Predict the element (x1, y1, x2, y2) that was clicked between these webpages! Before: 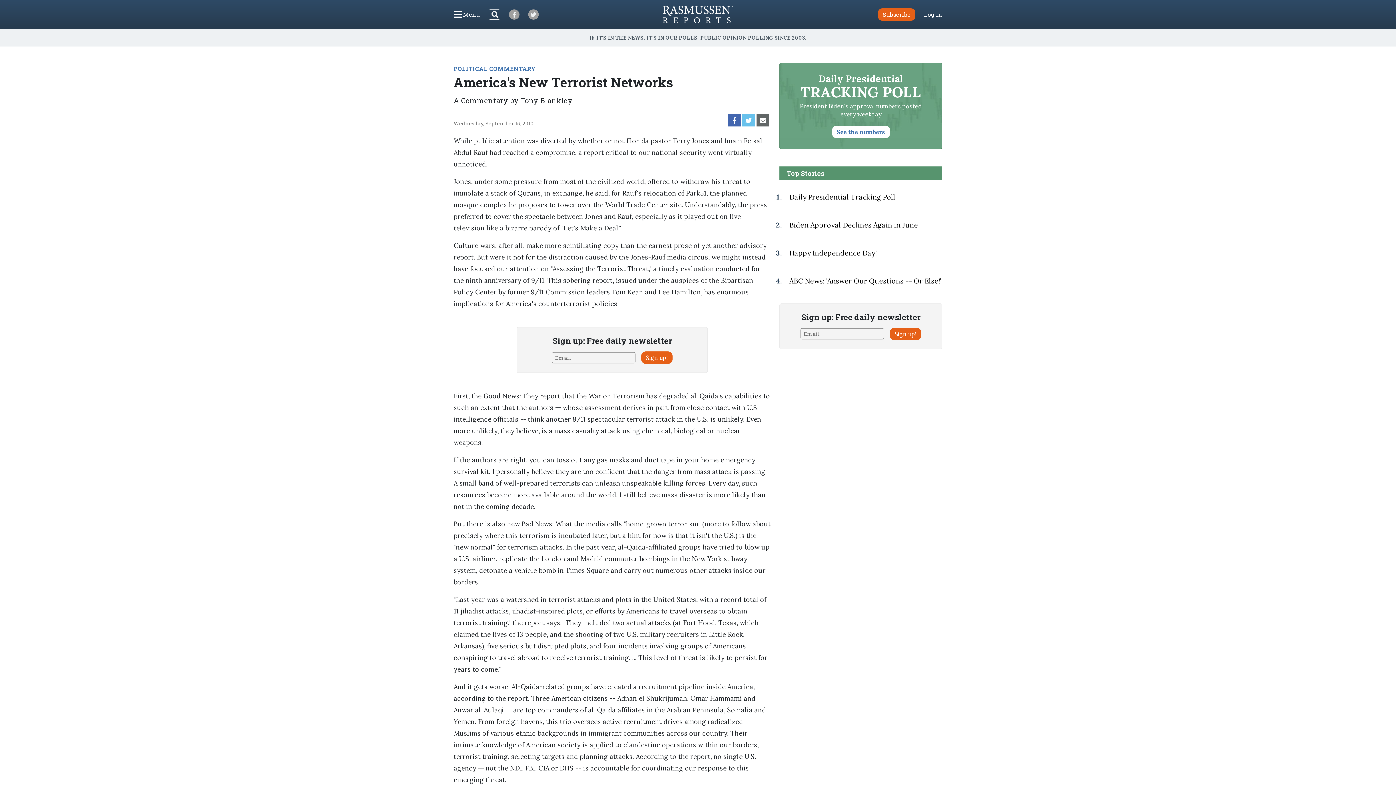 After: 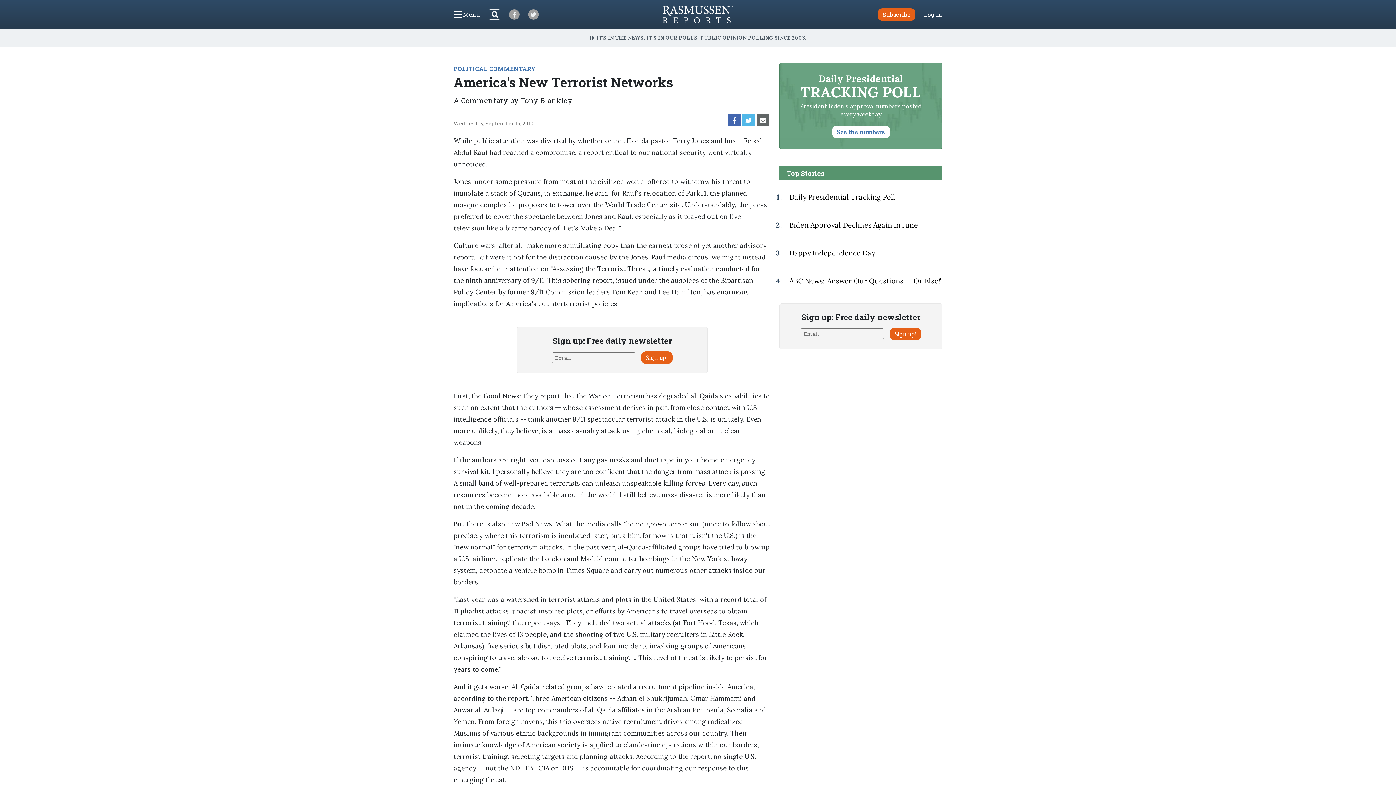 Action: bbox: (742, 113, 755, 126)